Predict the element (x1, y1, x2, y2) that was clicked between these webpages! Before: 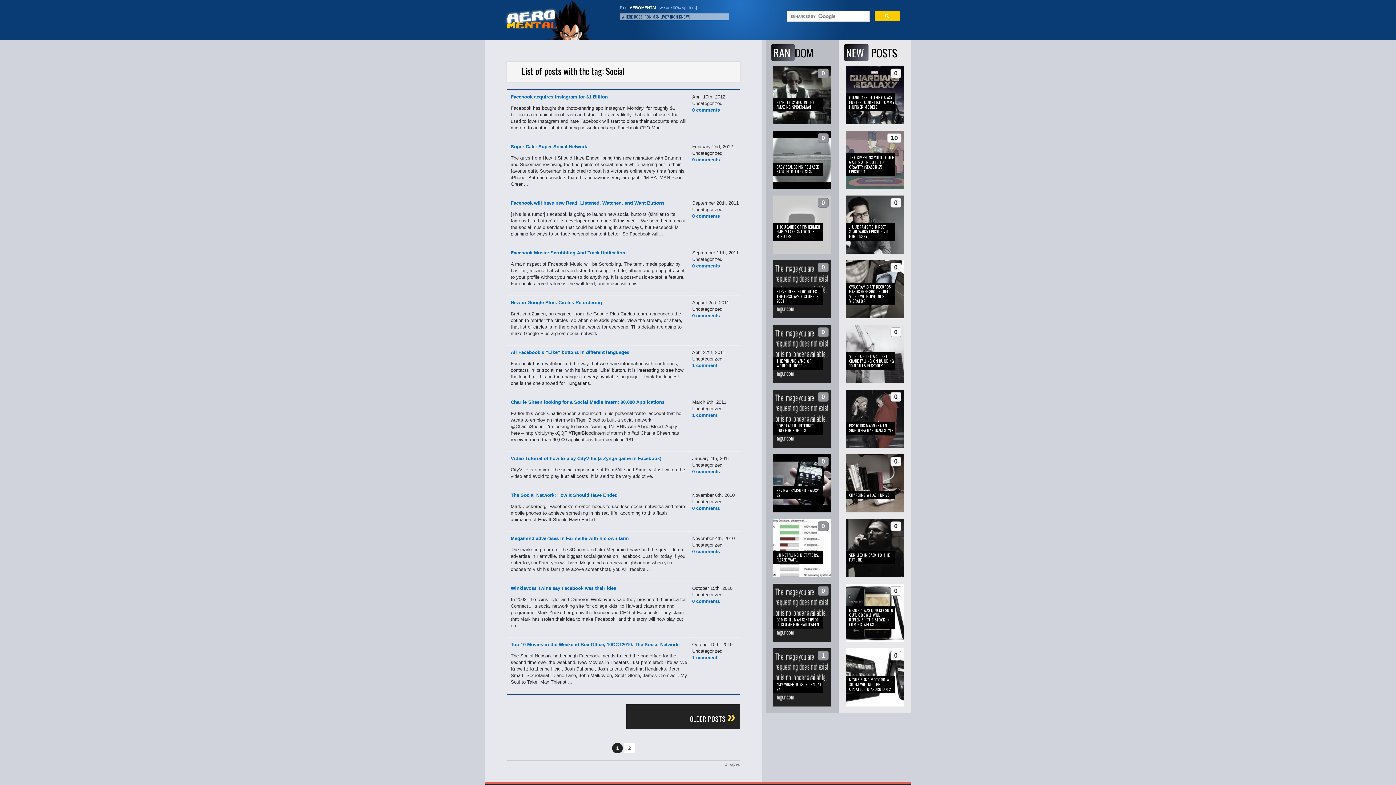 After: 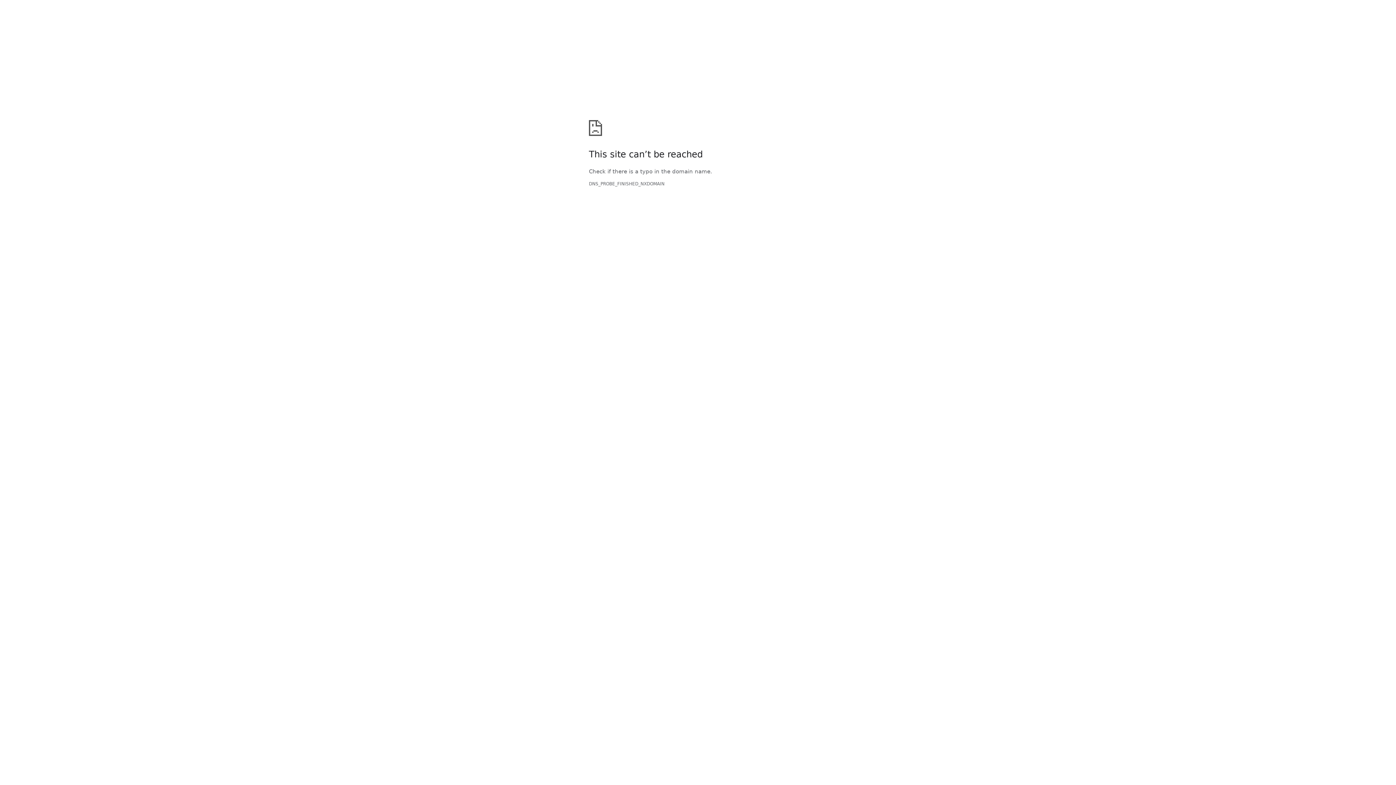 Action: bbox: (692, 362, 717, 368) label: 1 comment